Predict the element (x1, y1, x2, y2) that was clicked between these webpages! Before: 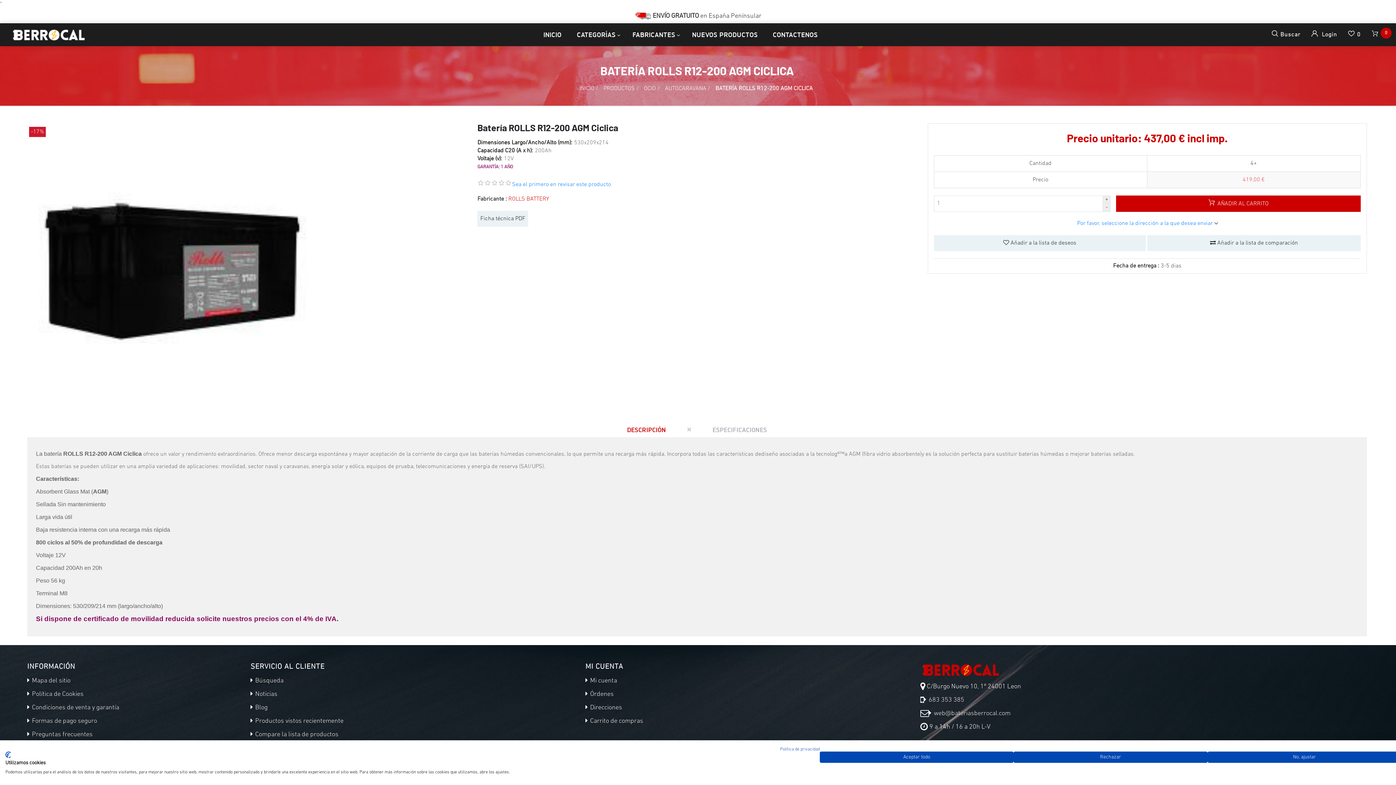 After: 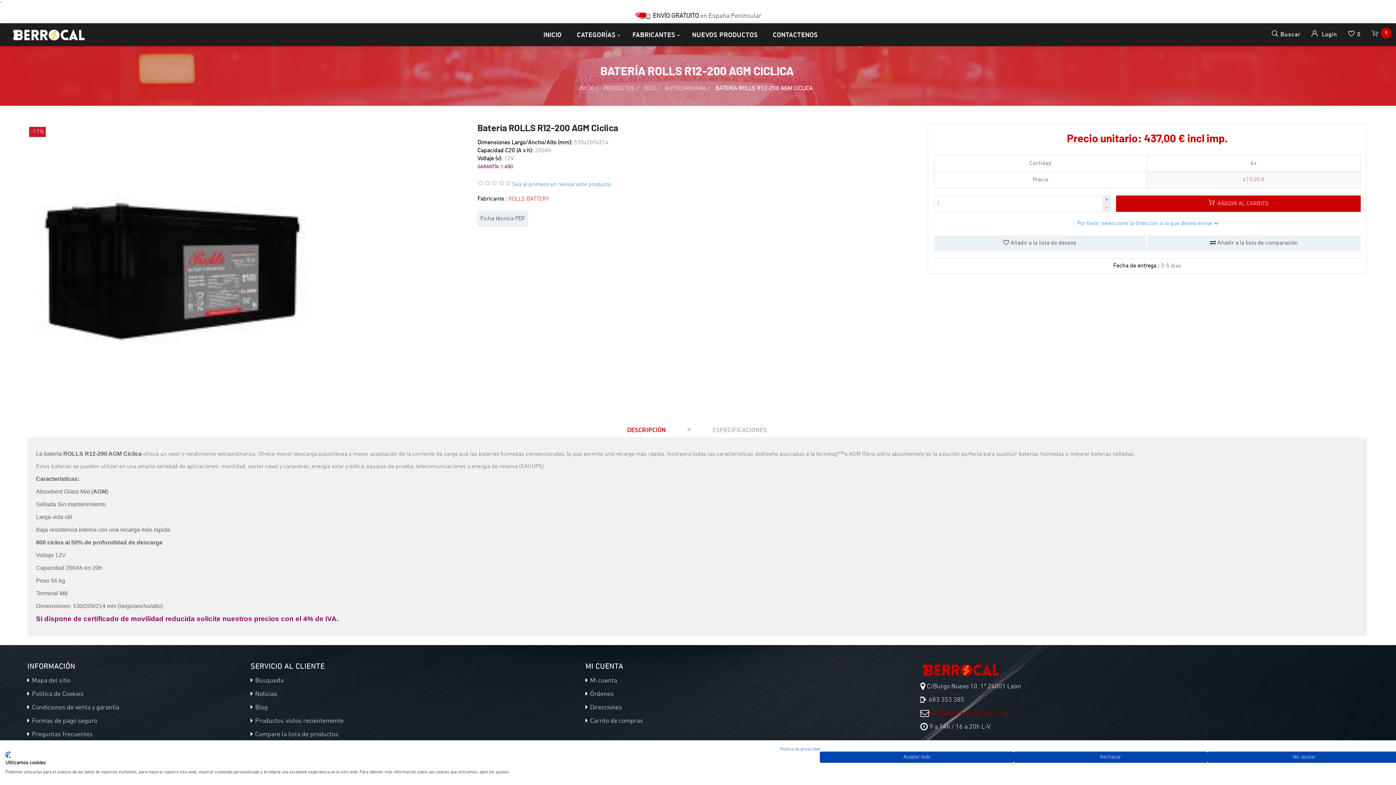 Action: label:  web@bateriasberrocal.com bbox: (929, 710, 1010, 717)